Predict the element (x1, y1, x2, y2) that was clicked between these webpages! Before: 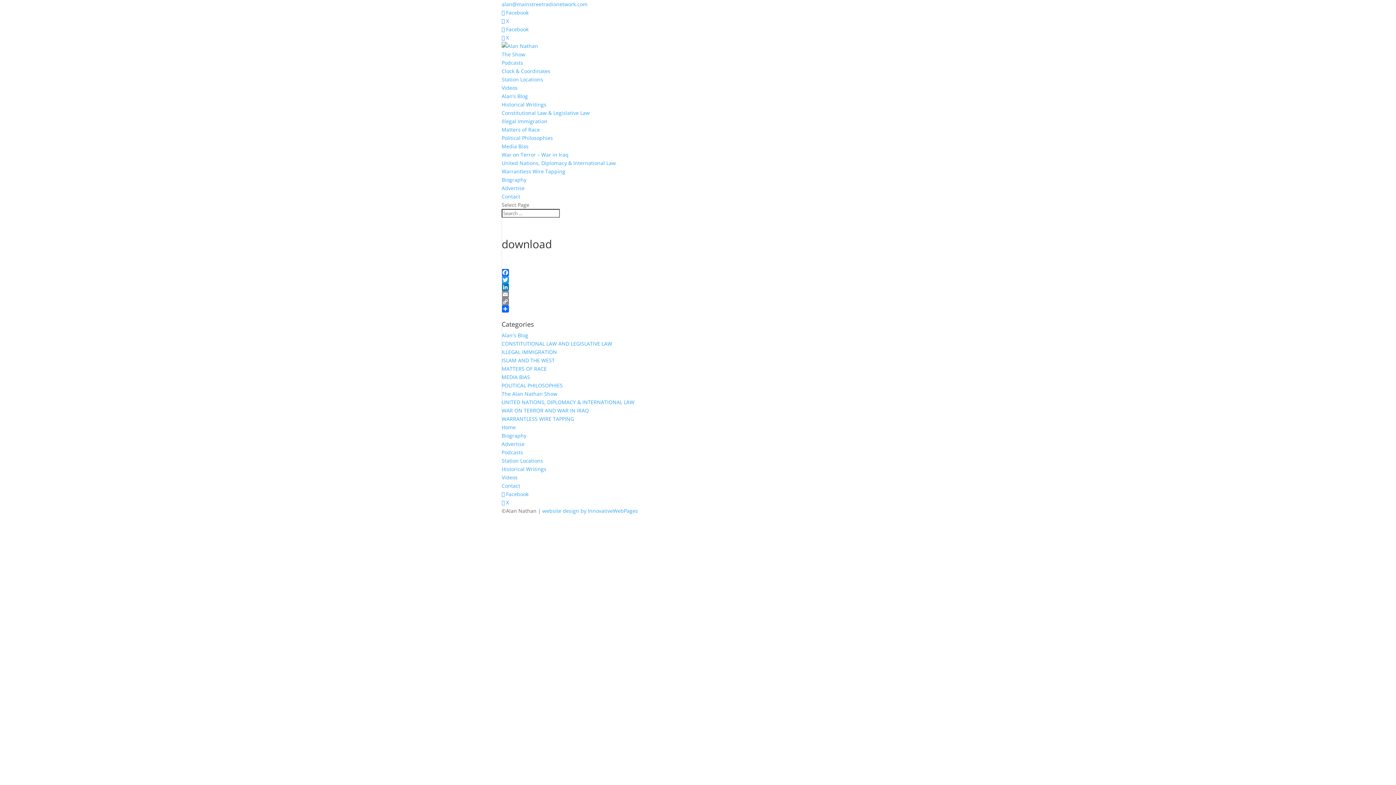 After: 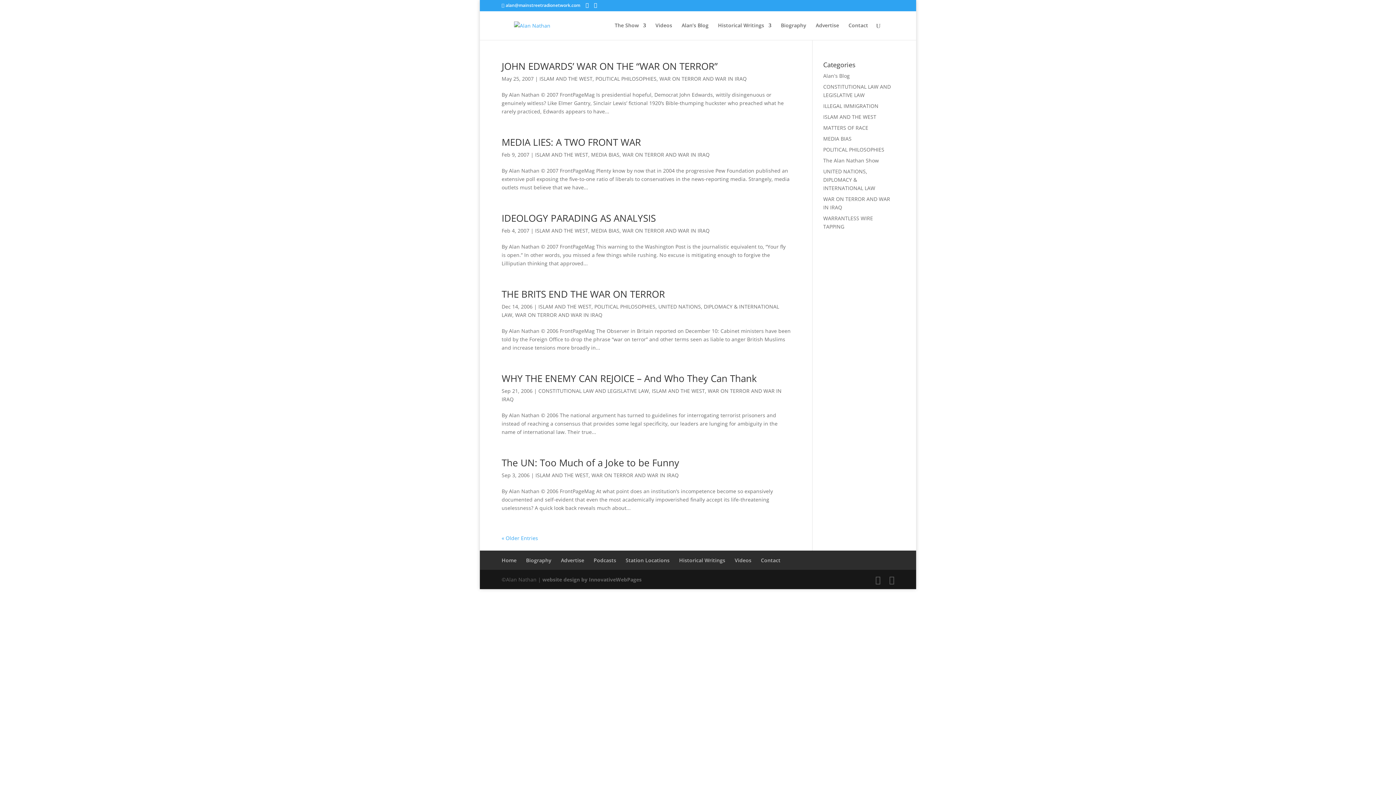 Action: label: ISLAM AND THE WEST bbox: (501, 357, 554, 364)